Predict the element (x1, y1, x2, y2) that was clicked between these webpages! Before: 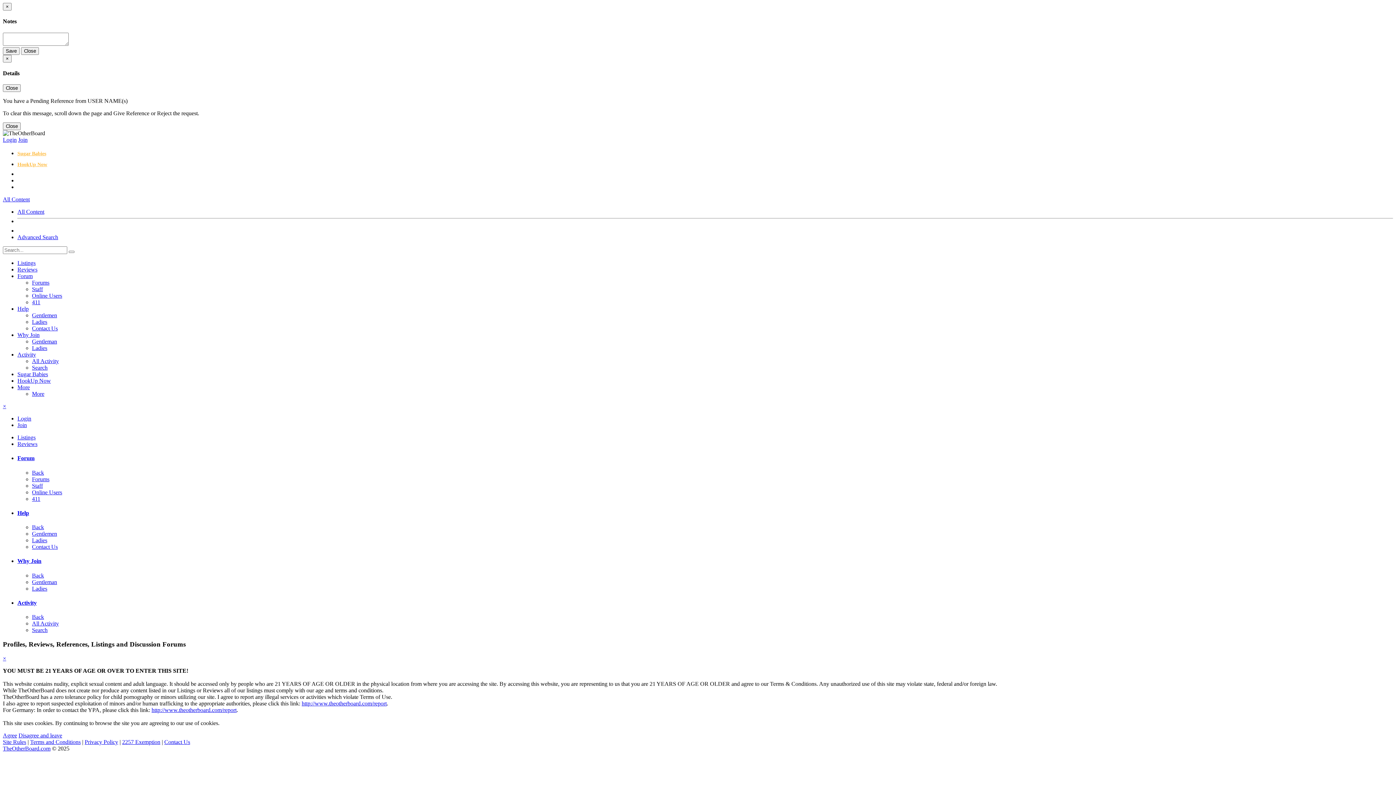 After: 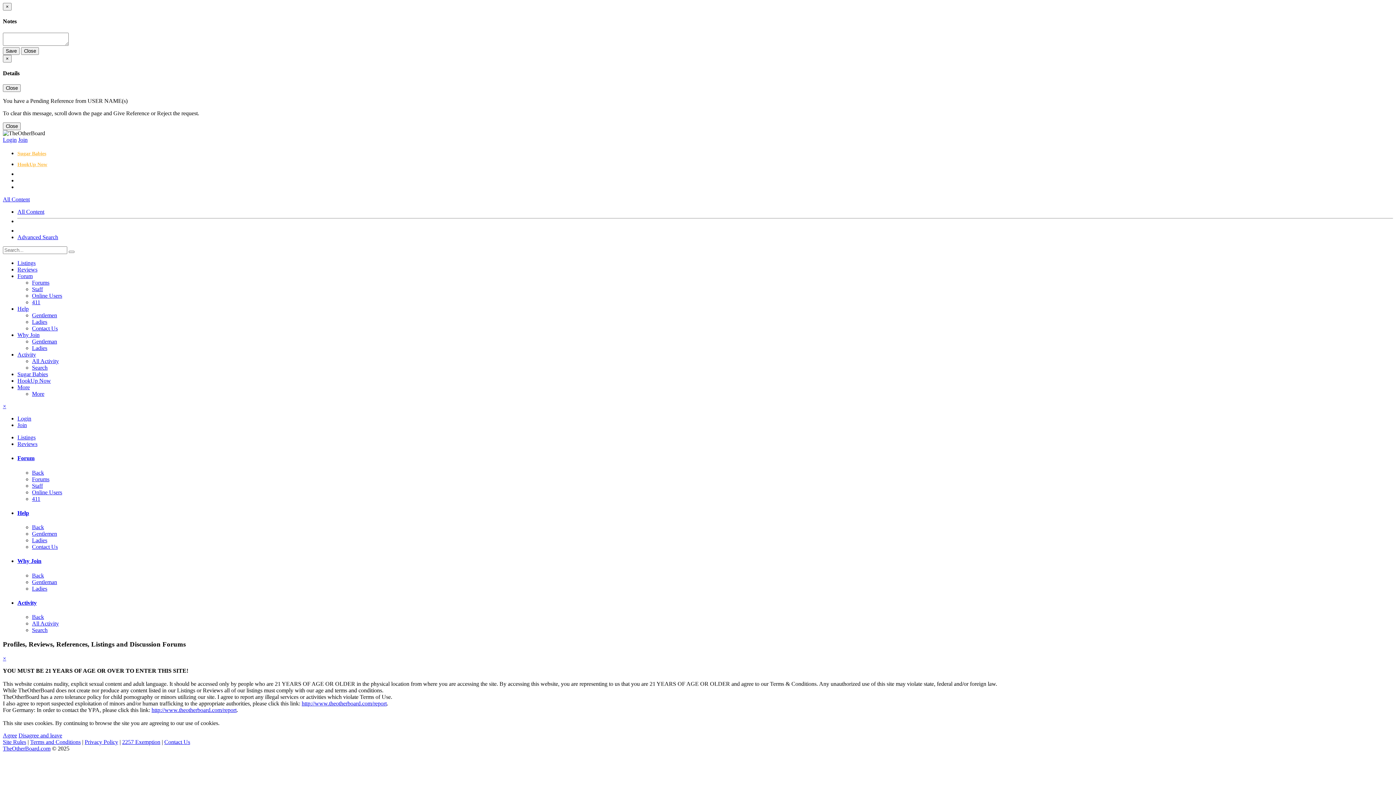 Action: bbox: (32, 614, 44, 620) label: Back